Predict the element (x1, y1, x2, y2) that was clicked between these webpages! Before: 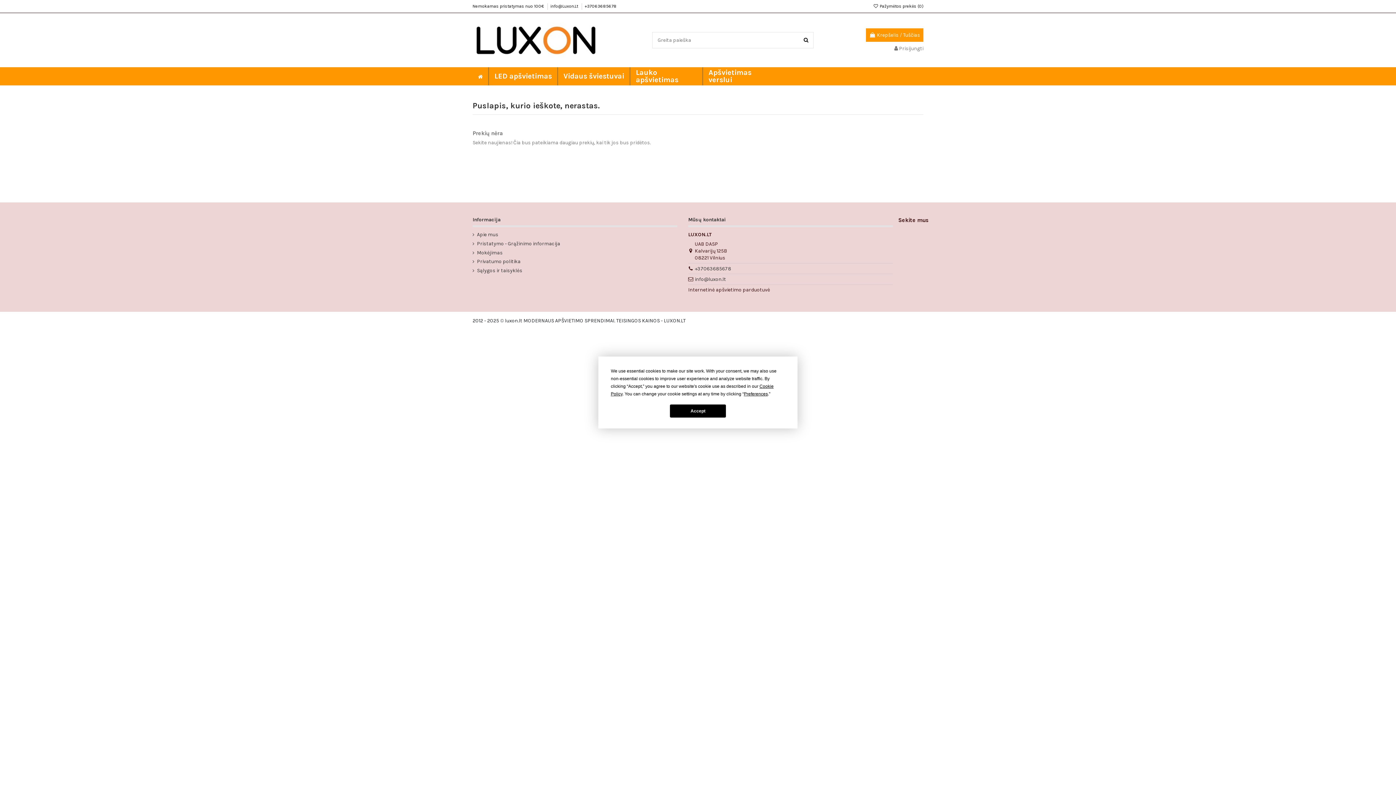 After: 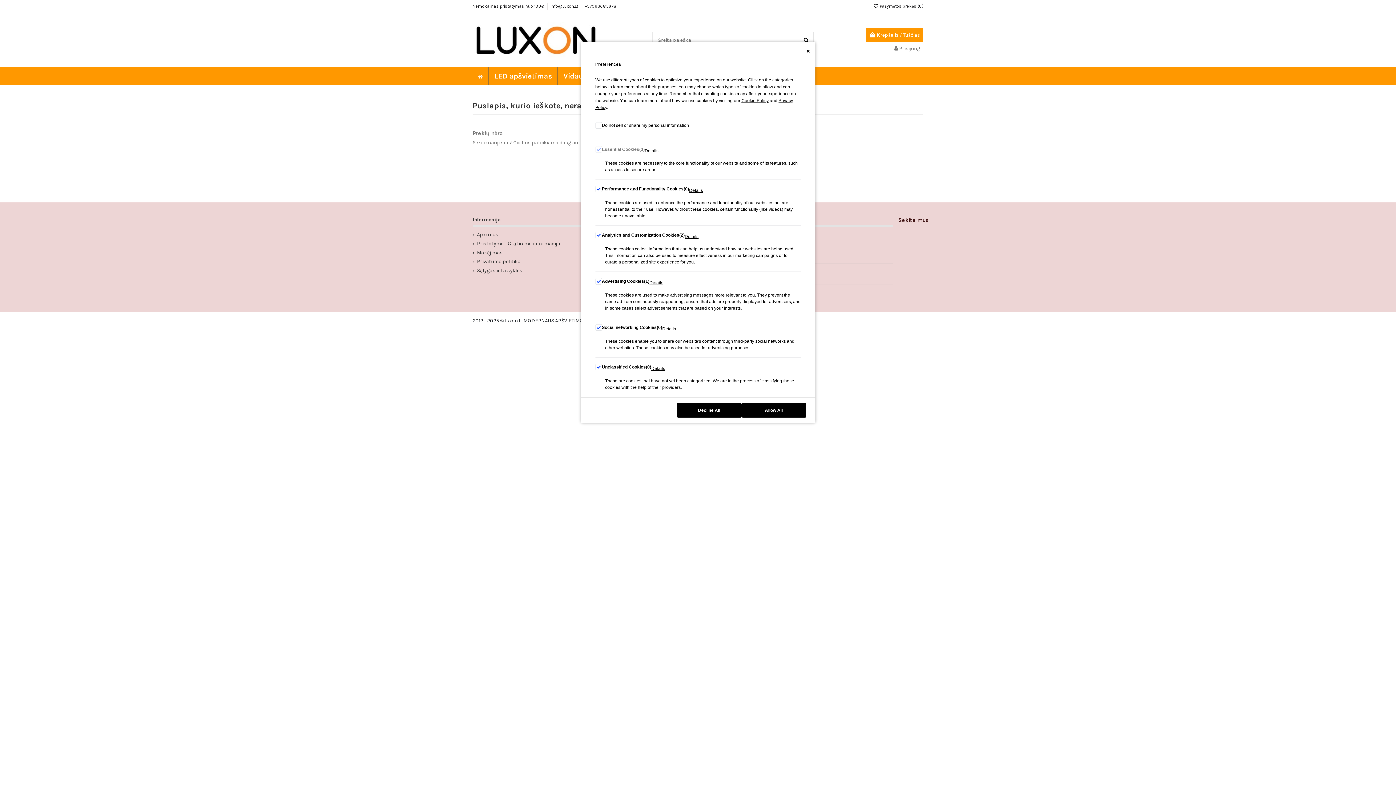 Action: bbox: (744, 391, 768, 396) label: Preferences